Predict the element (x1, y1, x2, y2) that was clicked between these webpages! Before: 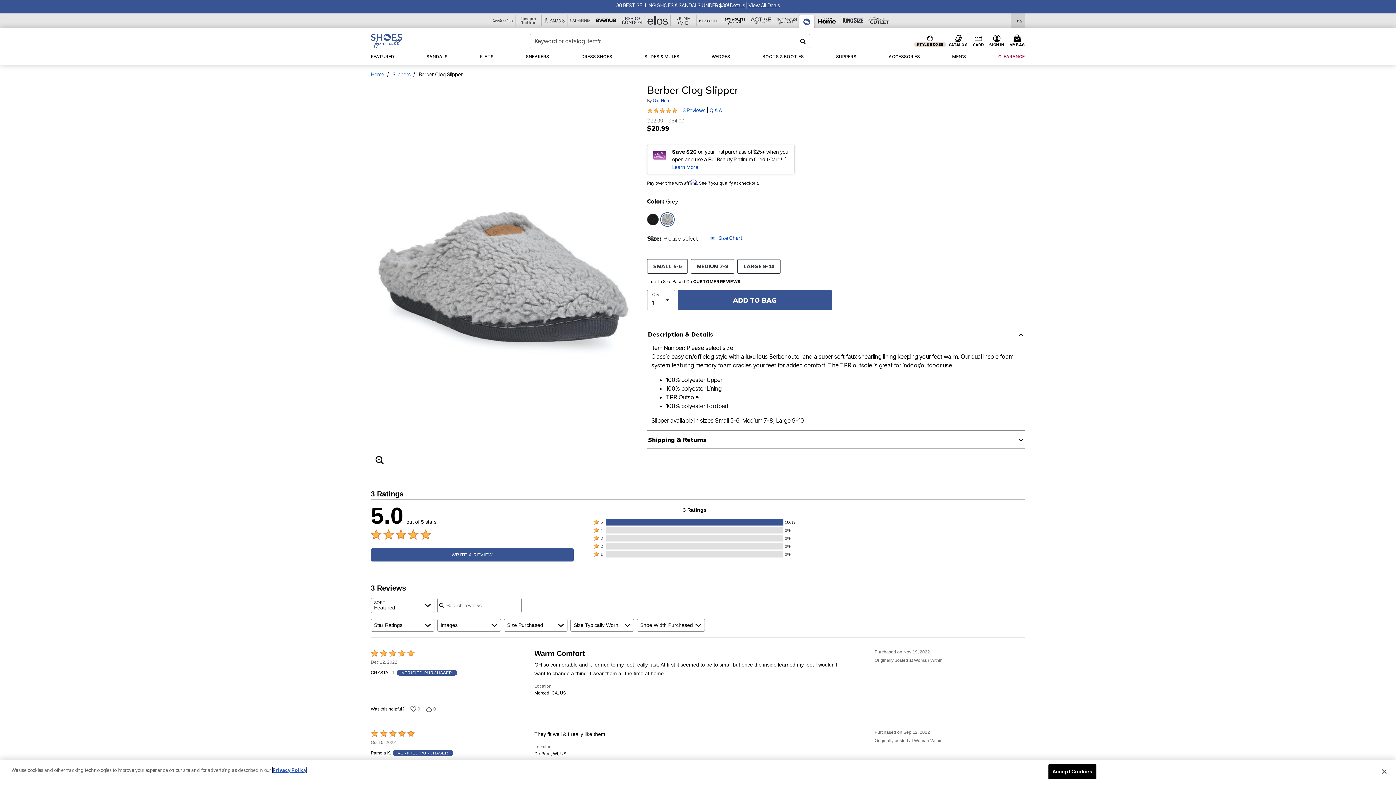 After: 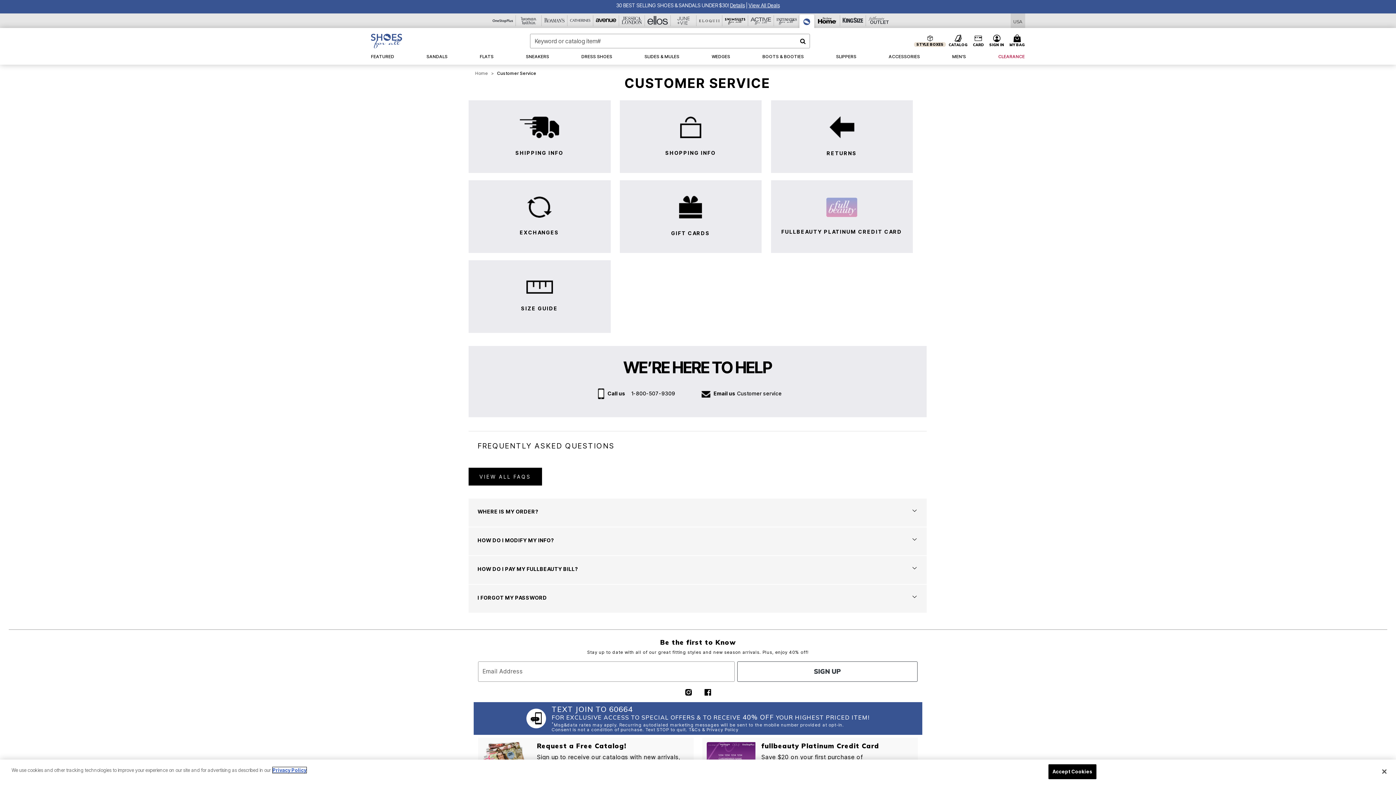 Action: label: Customer Service bbox: (240, 761, 299, 769)